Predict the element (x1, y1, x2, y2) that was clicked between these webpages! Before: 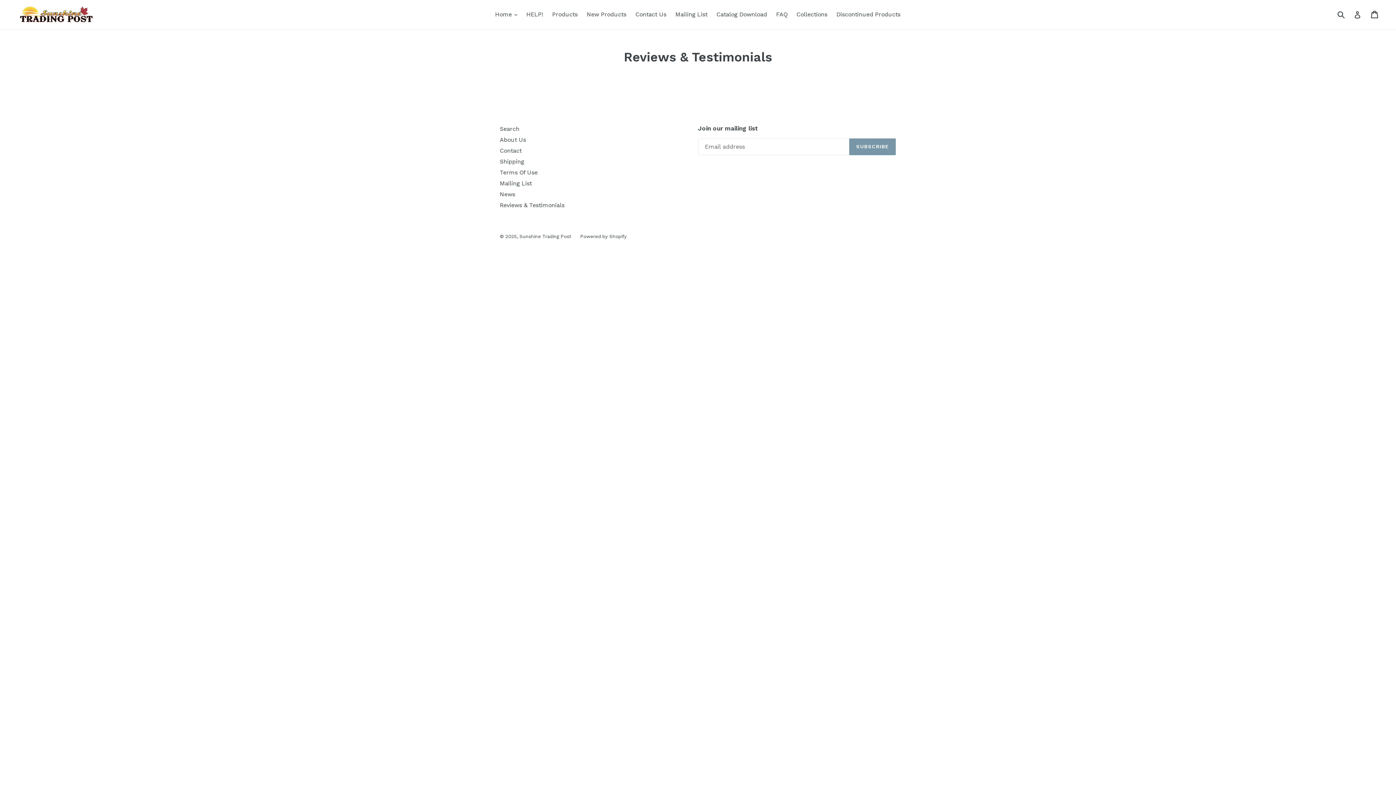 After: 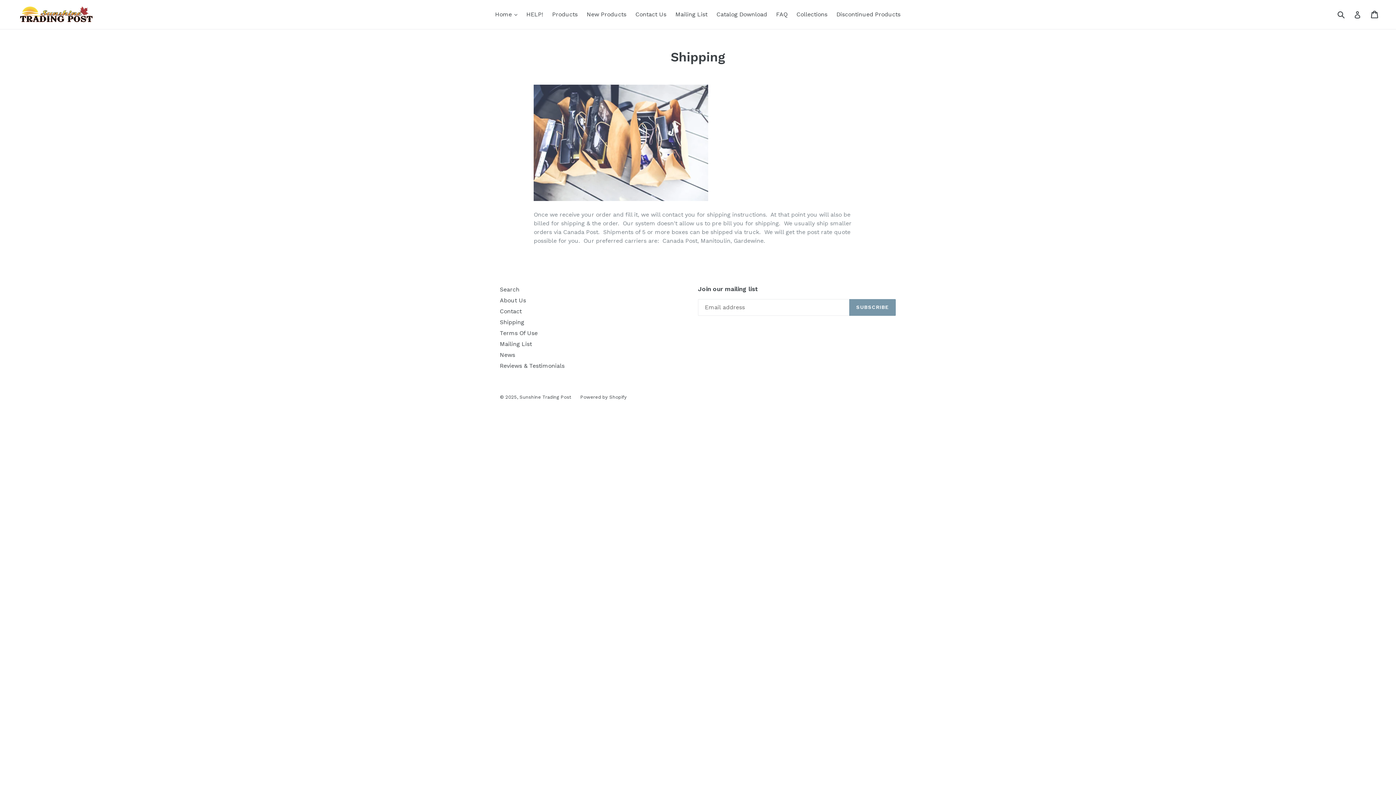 Action: bbox: (500, 158, 524, 165) label: Shipping